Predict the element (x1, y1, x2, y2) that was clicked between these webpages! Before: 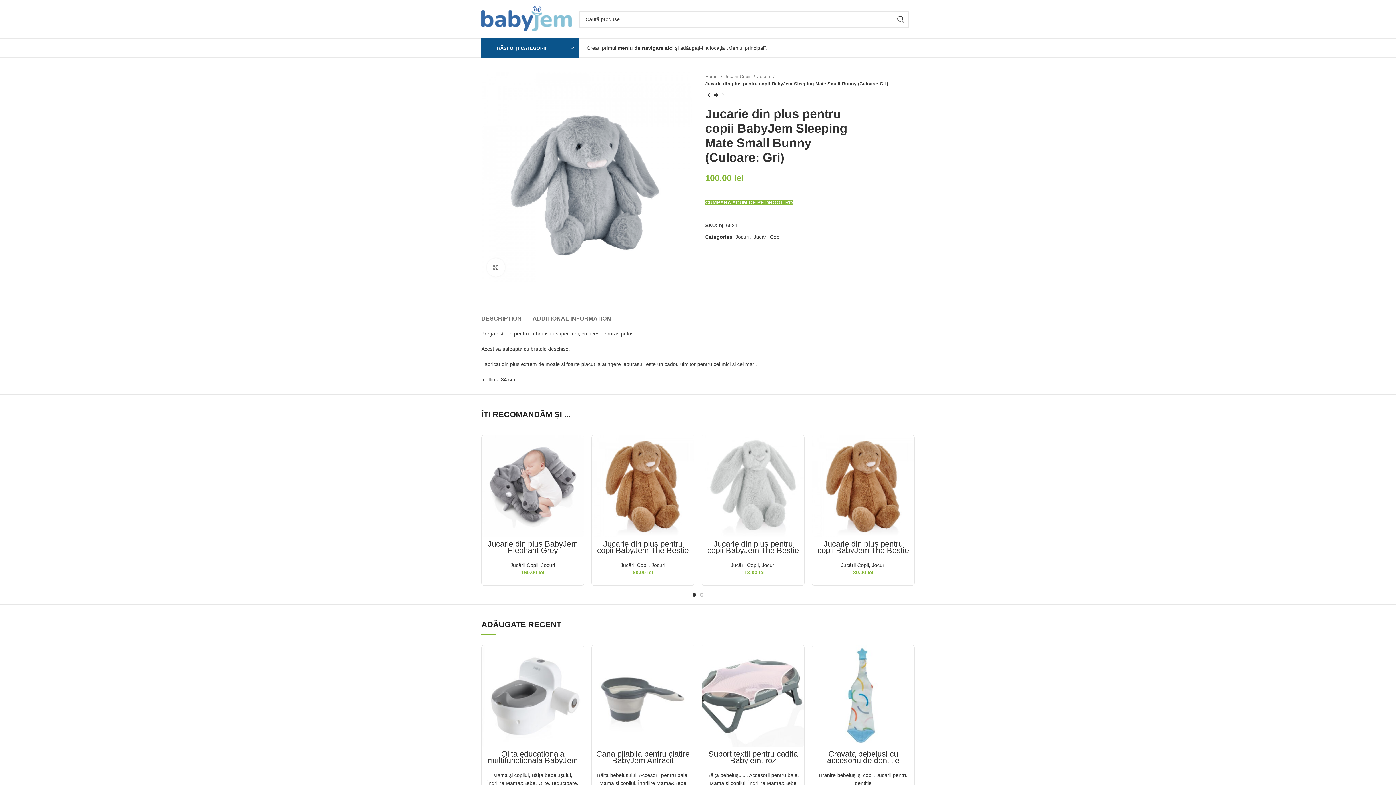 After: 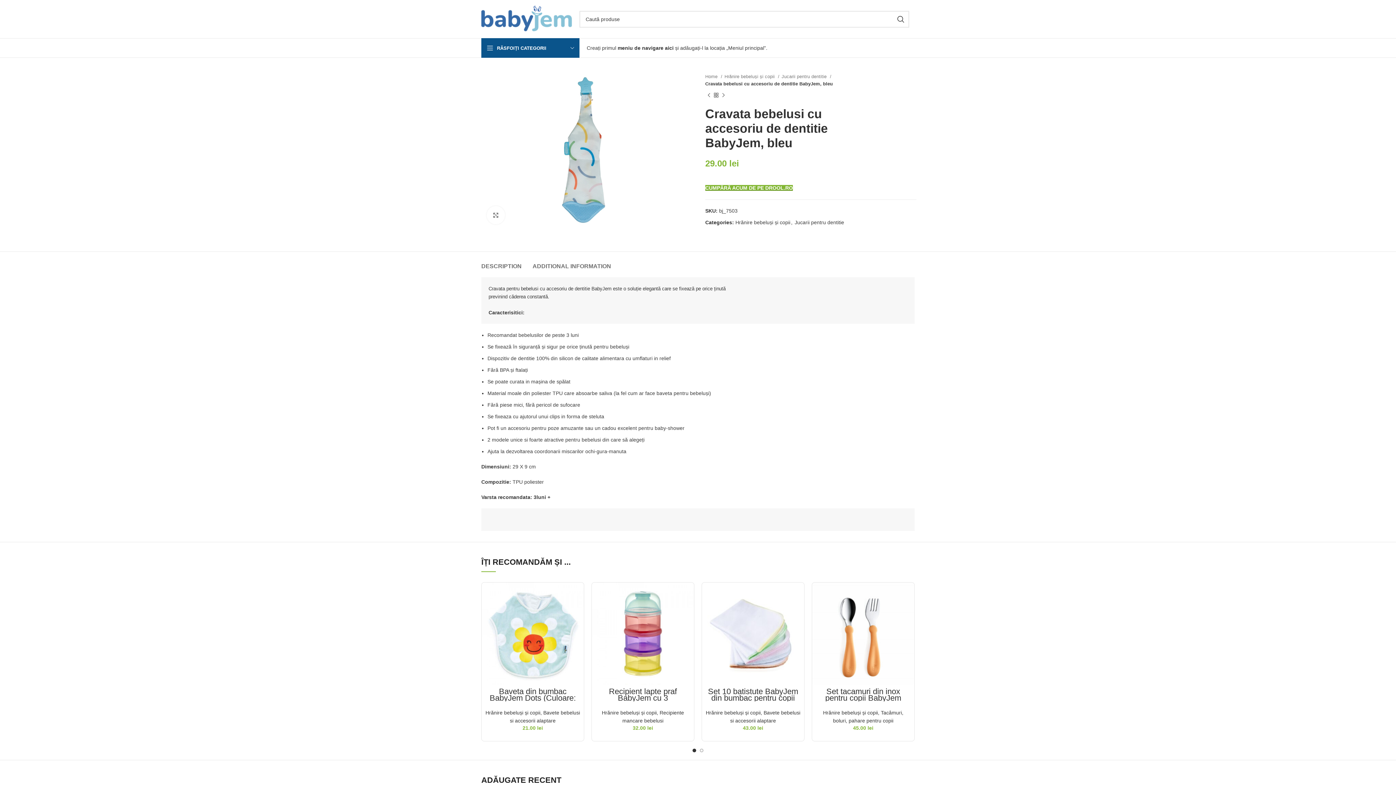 Action: label: Cravata bebelusi cu accesoriu de dentitie BabyJem, bleu bbox: (827, 749, 899, 772)